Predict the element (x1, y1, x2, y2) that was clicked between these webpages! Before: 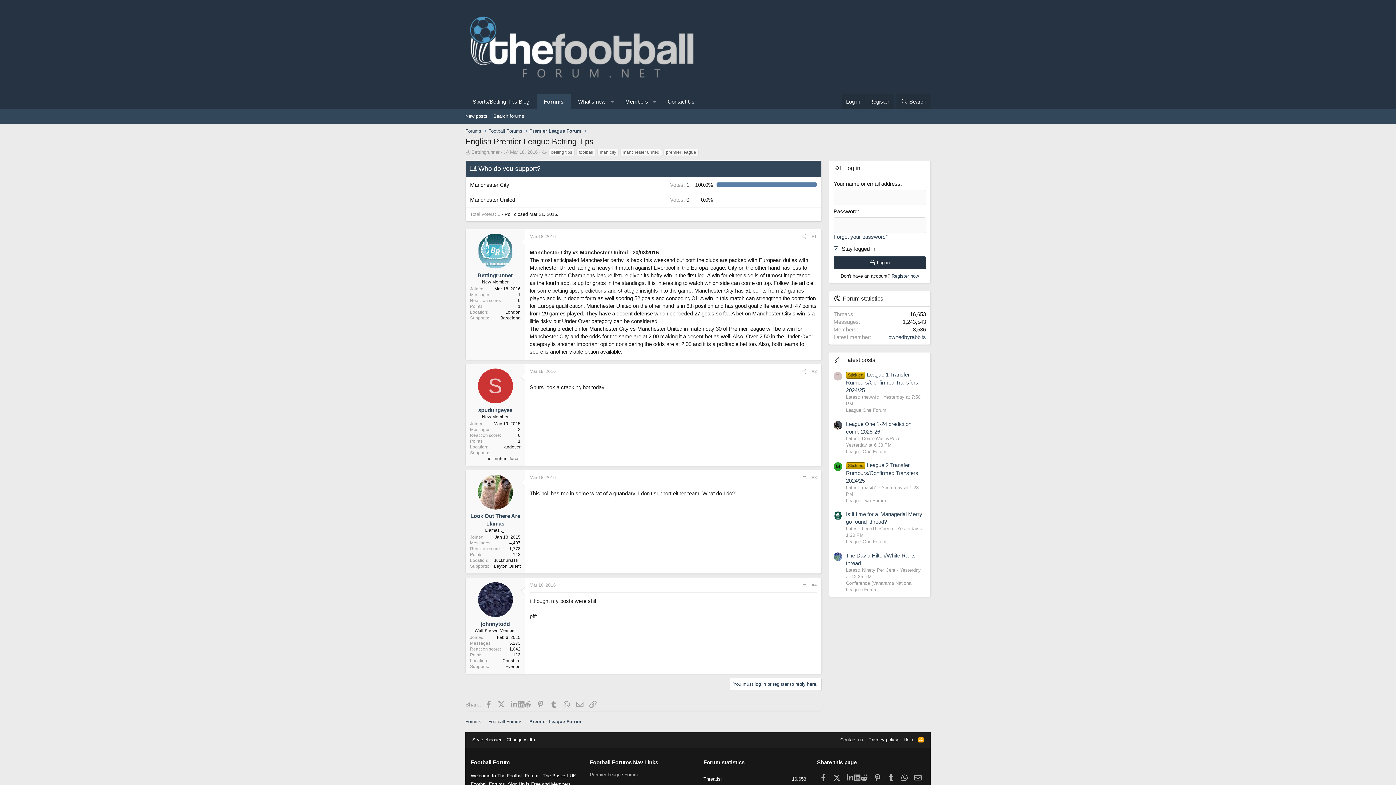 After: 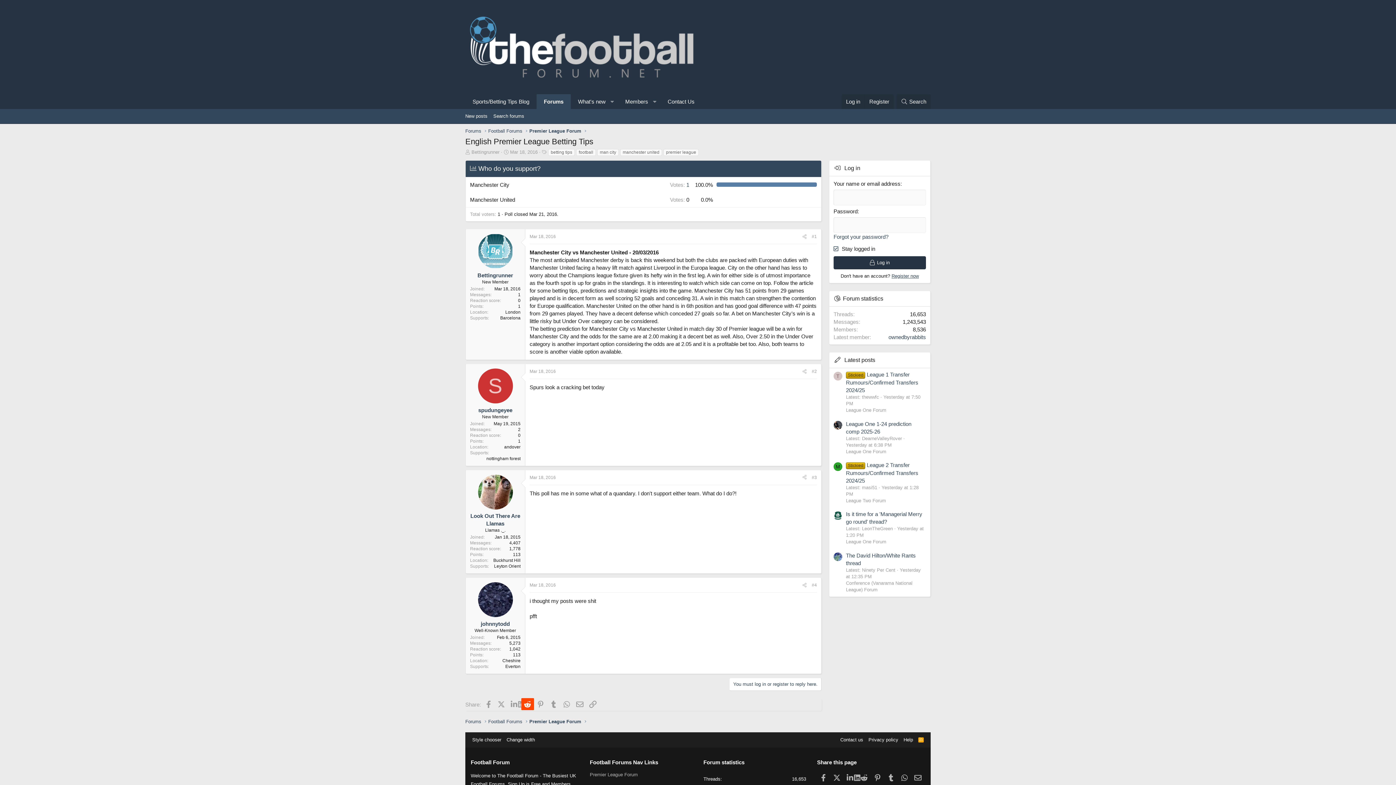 Action: bbox: (521, 698, 534, 710) label: Reddit